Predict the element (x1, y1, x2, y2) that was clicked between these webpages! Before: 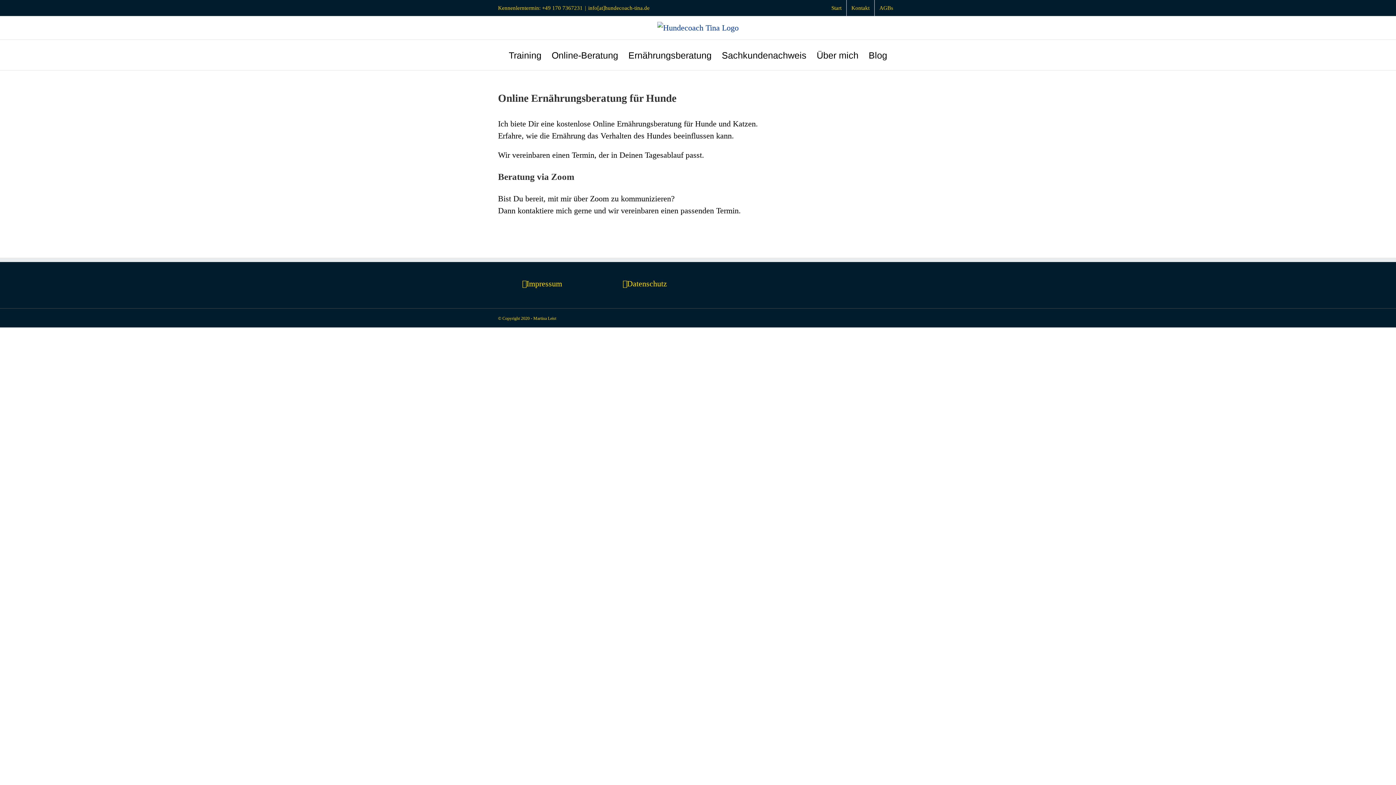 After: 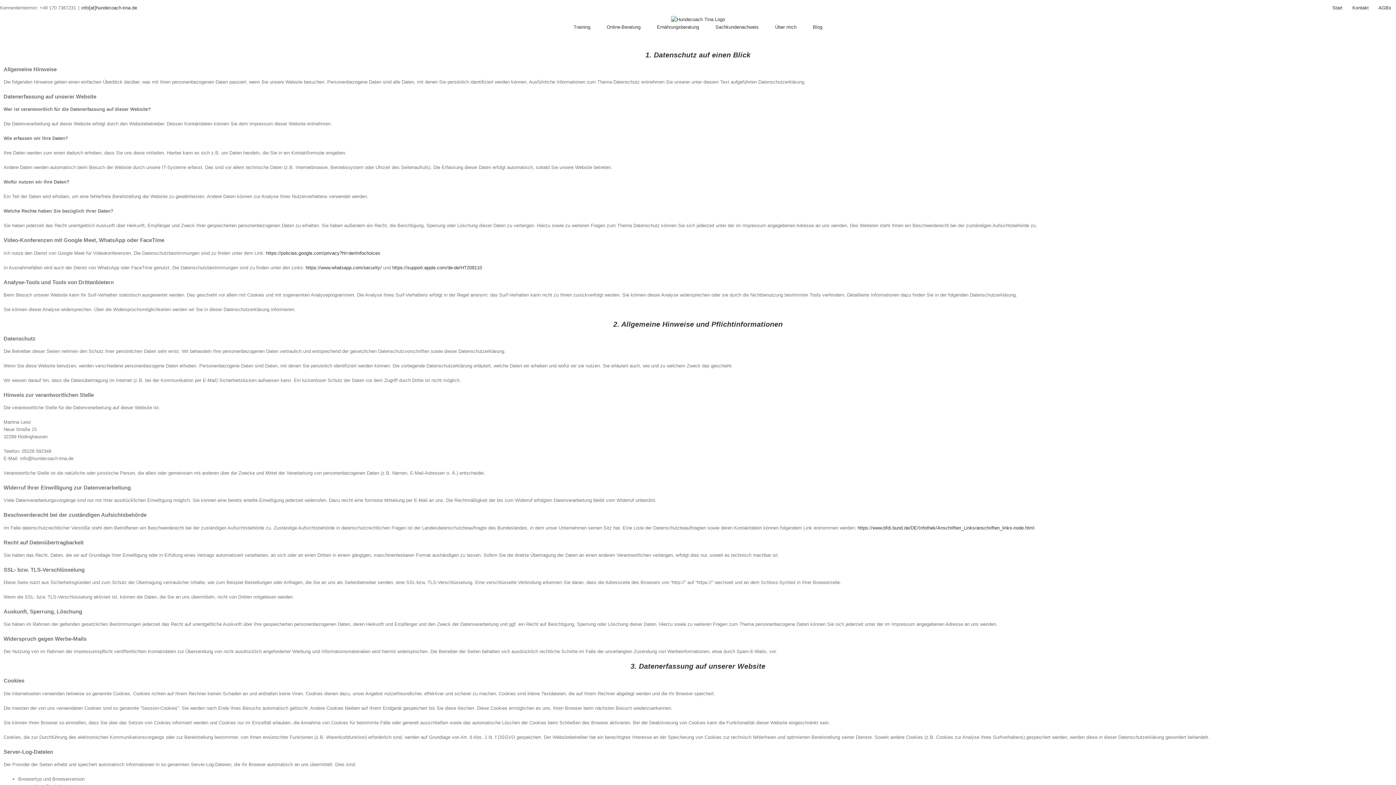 Action: label: Datenschutz bbox: (605, 277, 689, 289)